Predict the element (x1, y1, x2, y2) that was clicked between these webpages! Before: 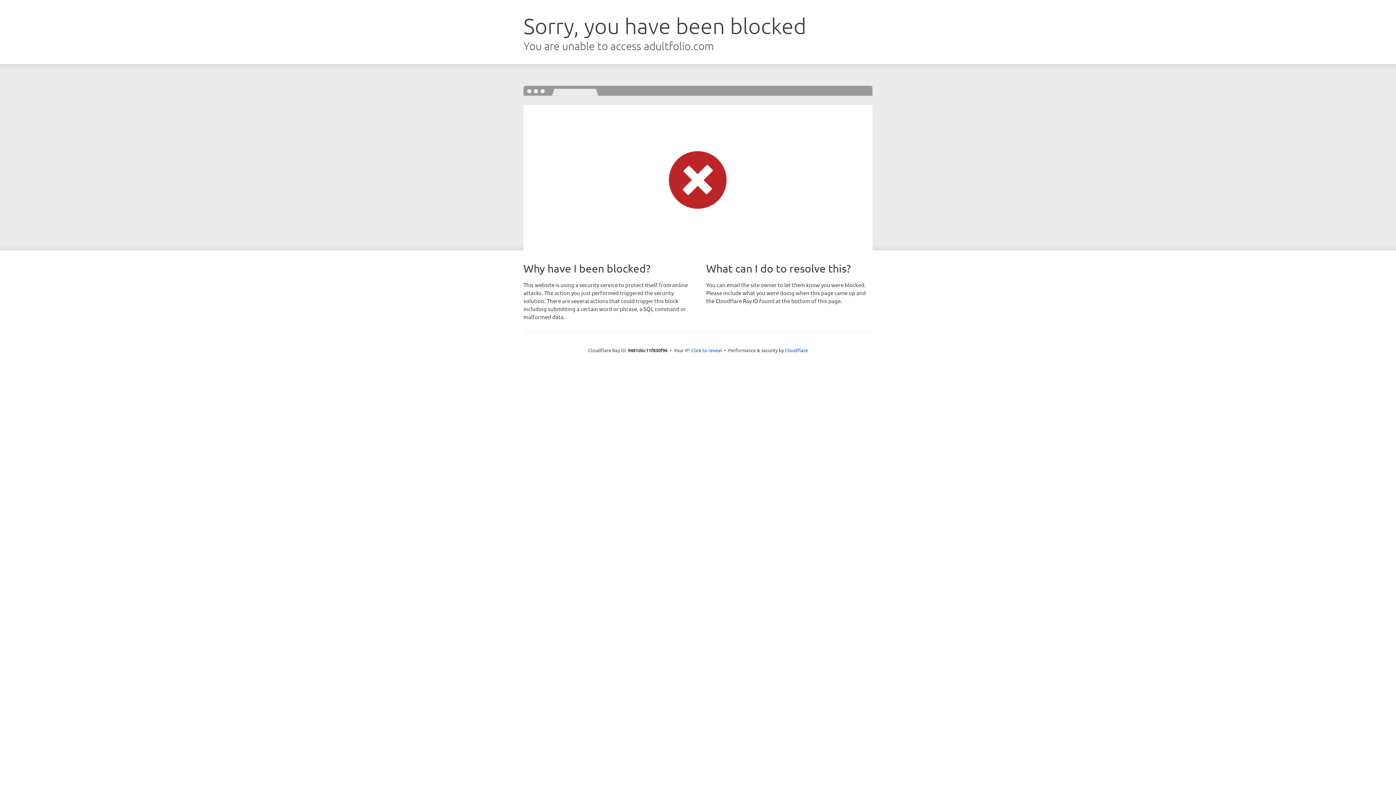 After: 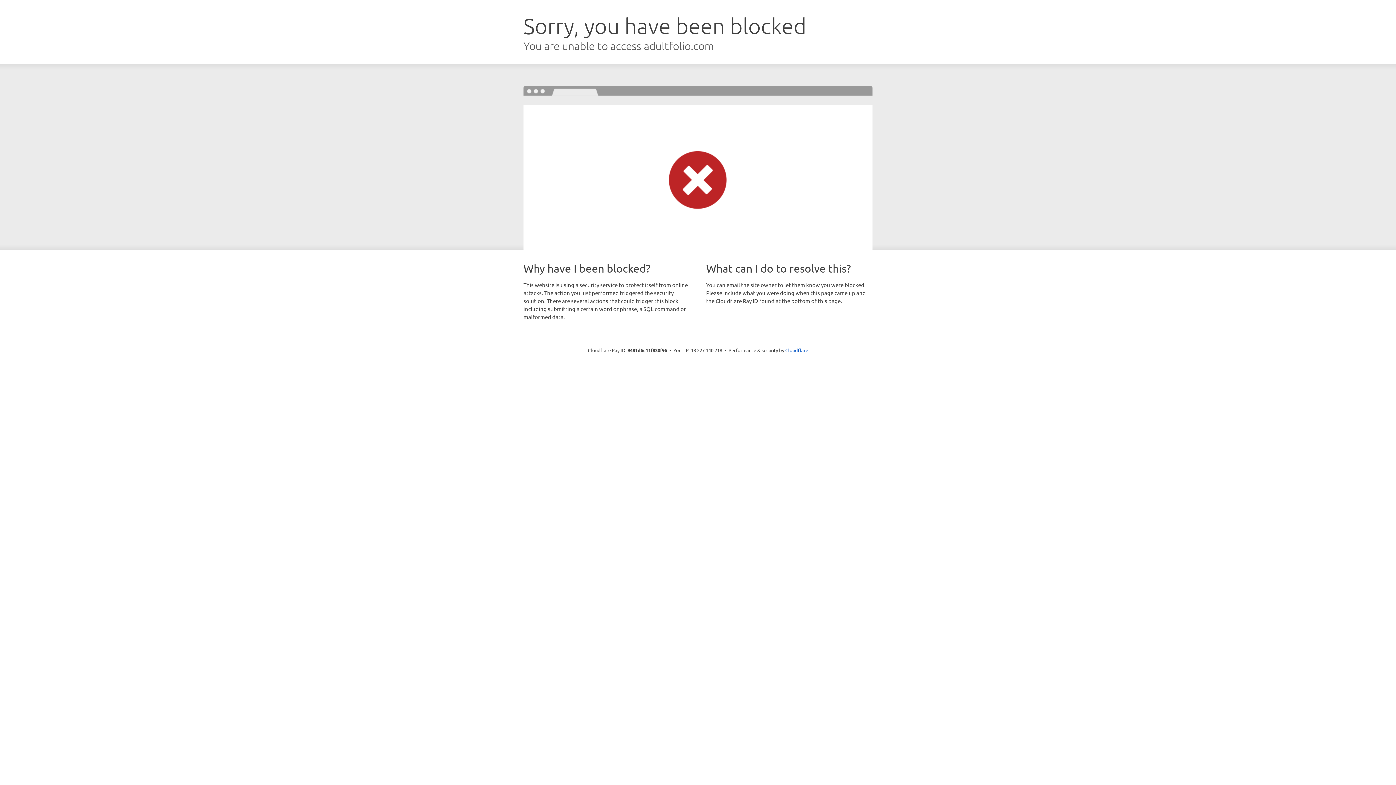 Action: bbox: (691, 346, 722, 353) label: Click to reveal